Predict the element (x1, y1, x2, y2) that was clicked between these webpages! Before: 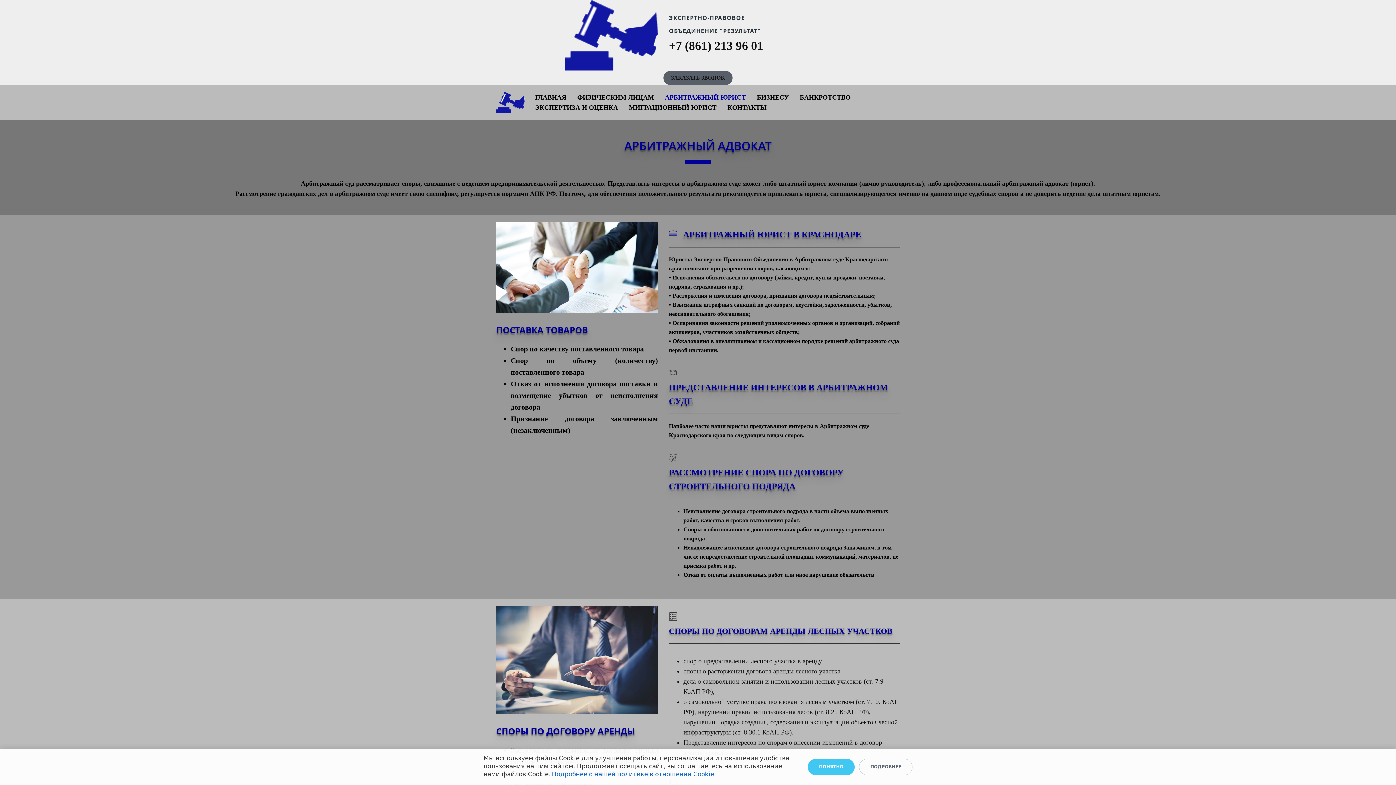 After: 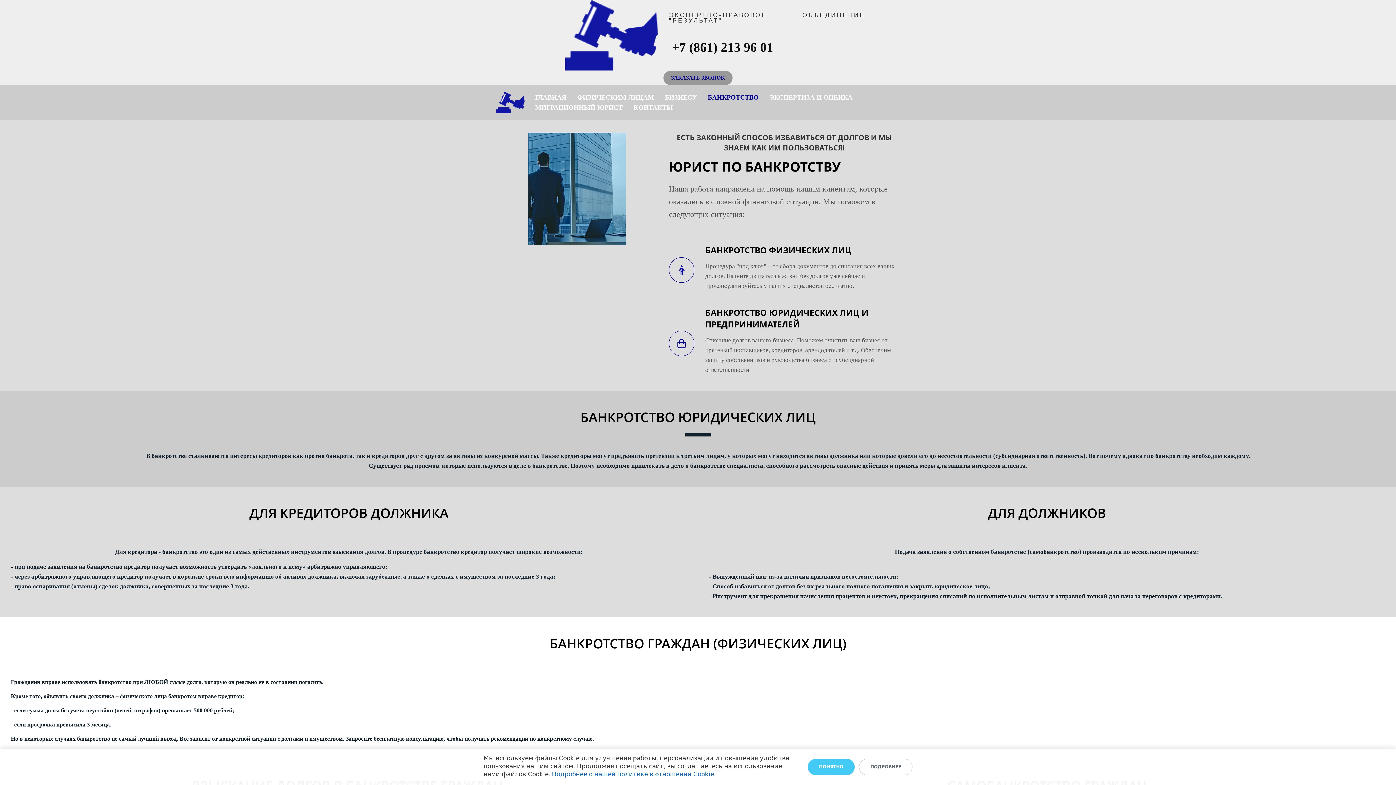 Action: label: БАНКРОТСТВО bbox: (800, 92, 850, 102)